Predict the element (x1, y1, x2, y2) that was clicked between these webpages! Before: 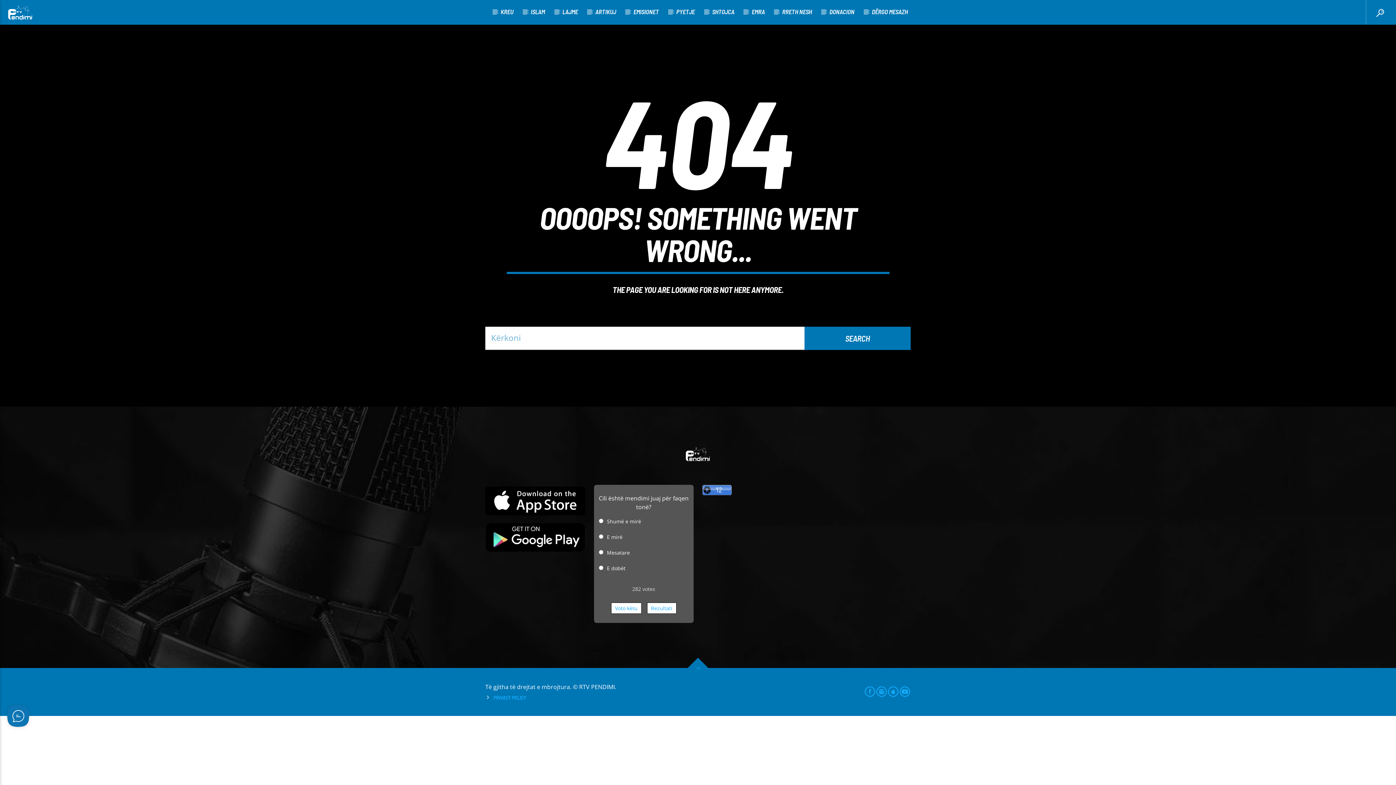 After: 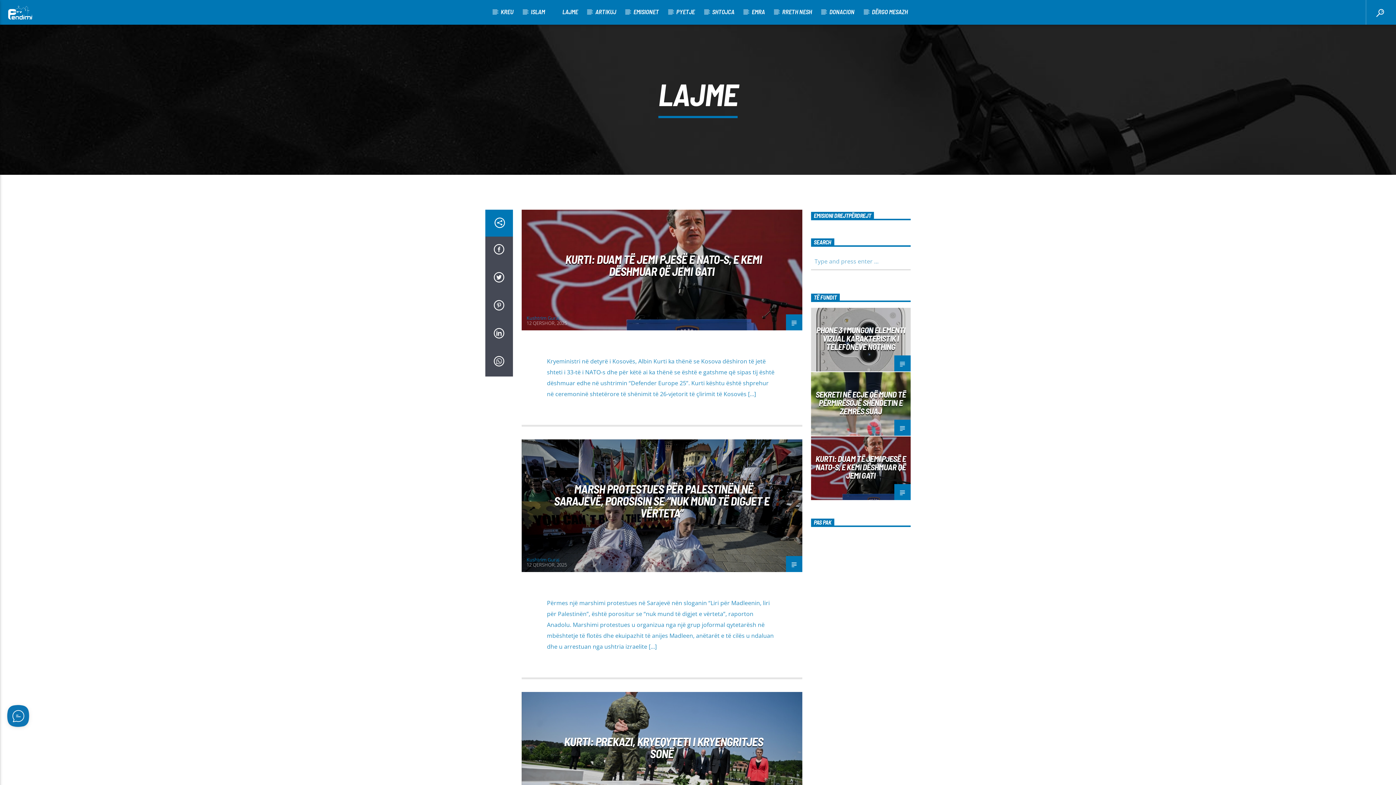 Action: label: LAJME bbox: (554, 0, 586, 23)